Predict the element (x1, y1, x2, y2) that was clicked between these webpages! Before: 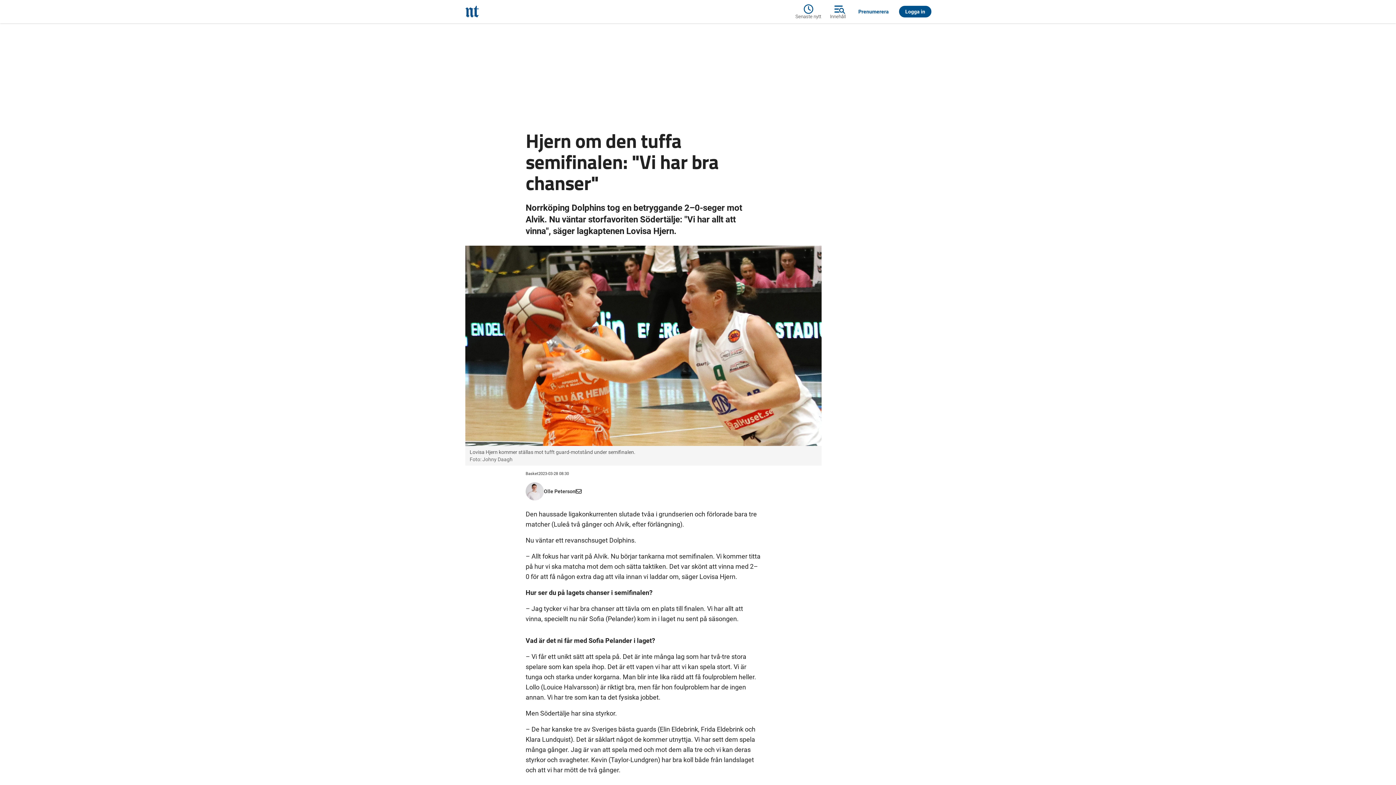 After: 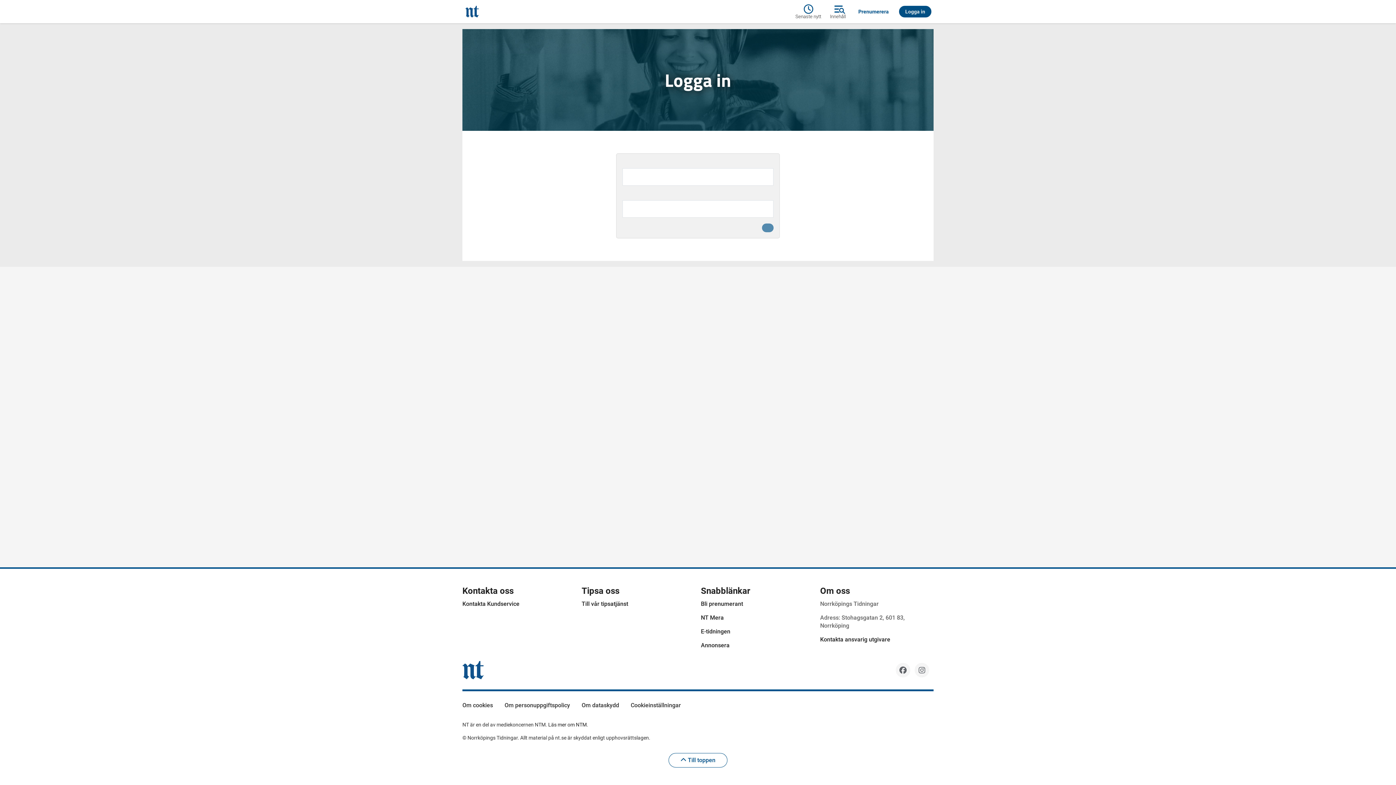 Action: bbox: (899, 5, 931, 17) label: Logga in